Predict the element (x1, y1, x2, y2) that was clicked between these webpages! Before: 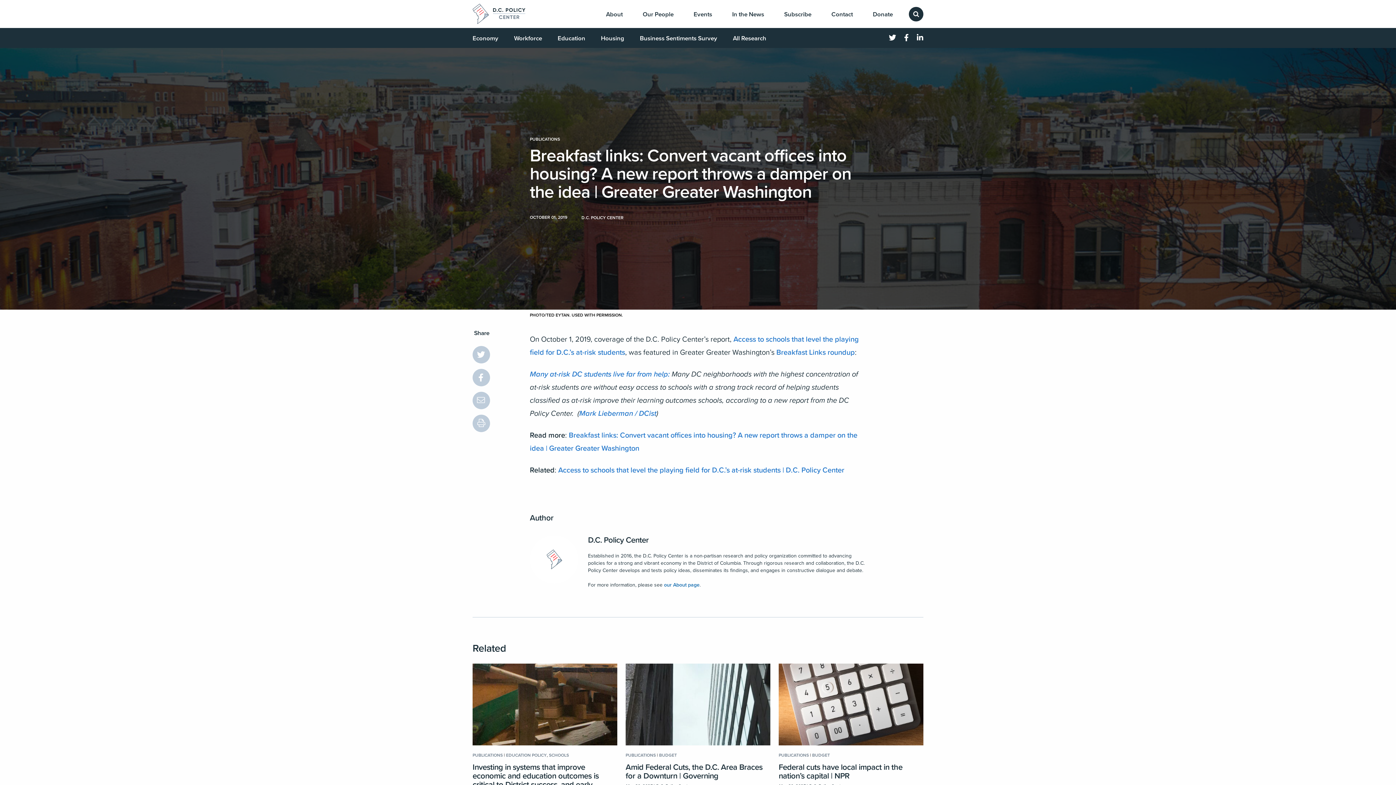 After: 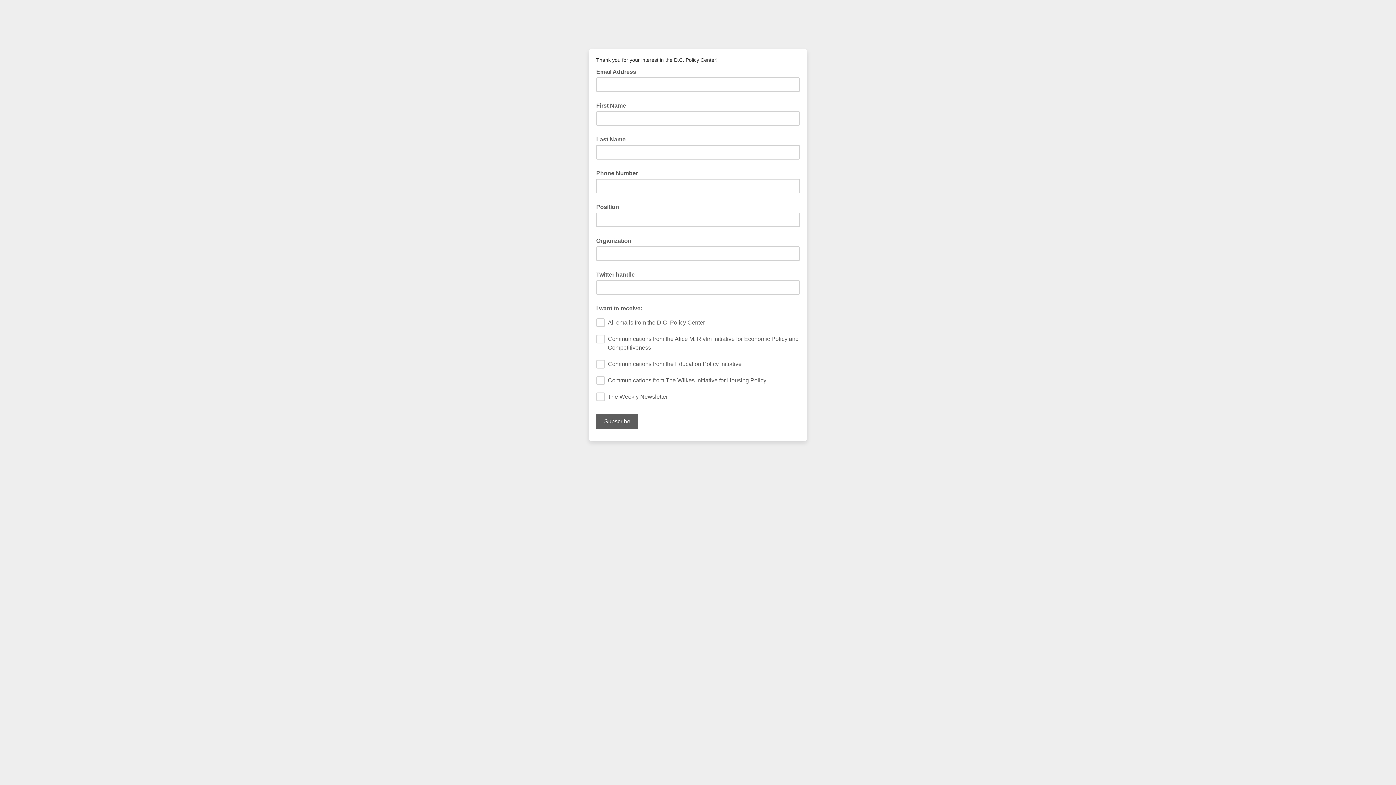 Action: bbox: (784, 10, 811, 18) label: Subscribe